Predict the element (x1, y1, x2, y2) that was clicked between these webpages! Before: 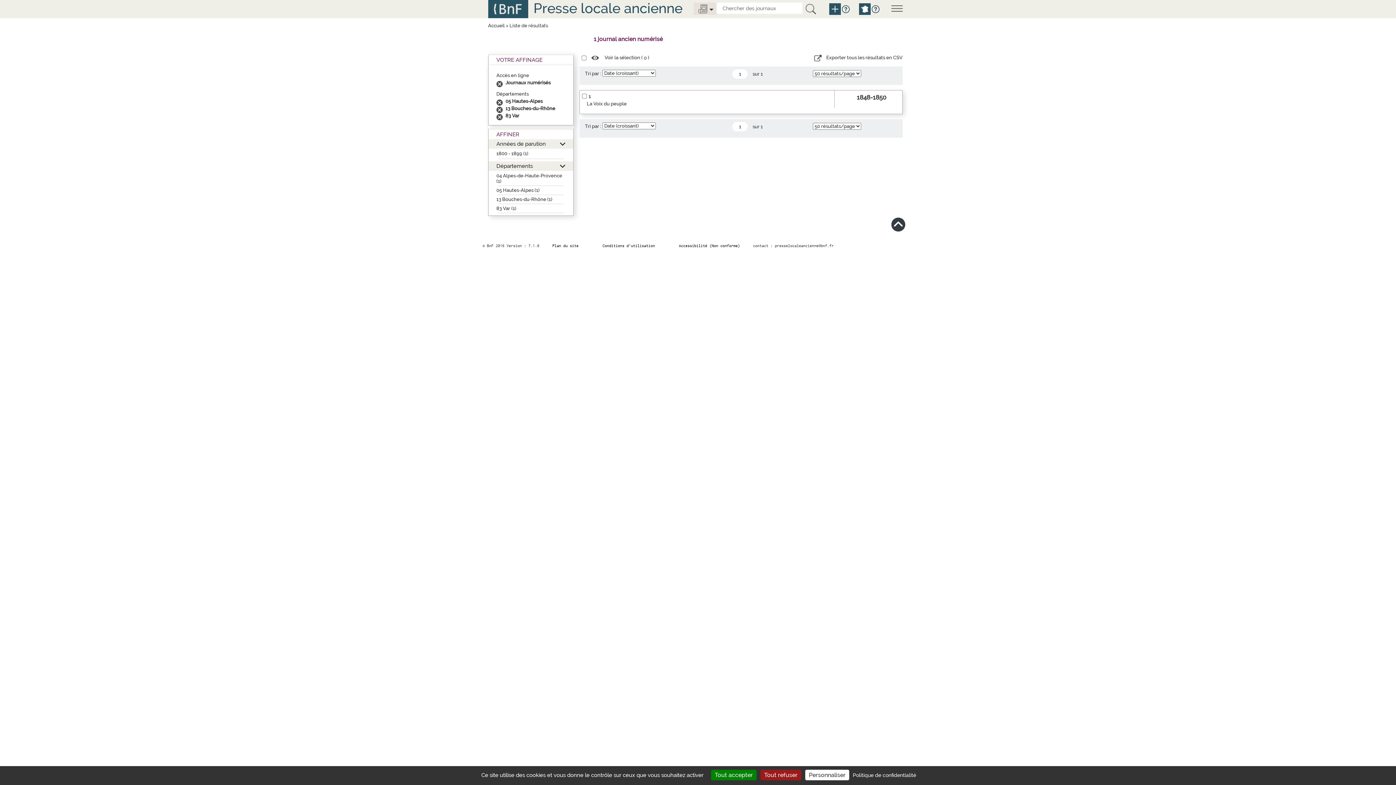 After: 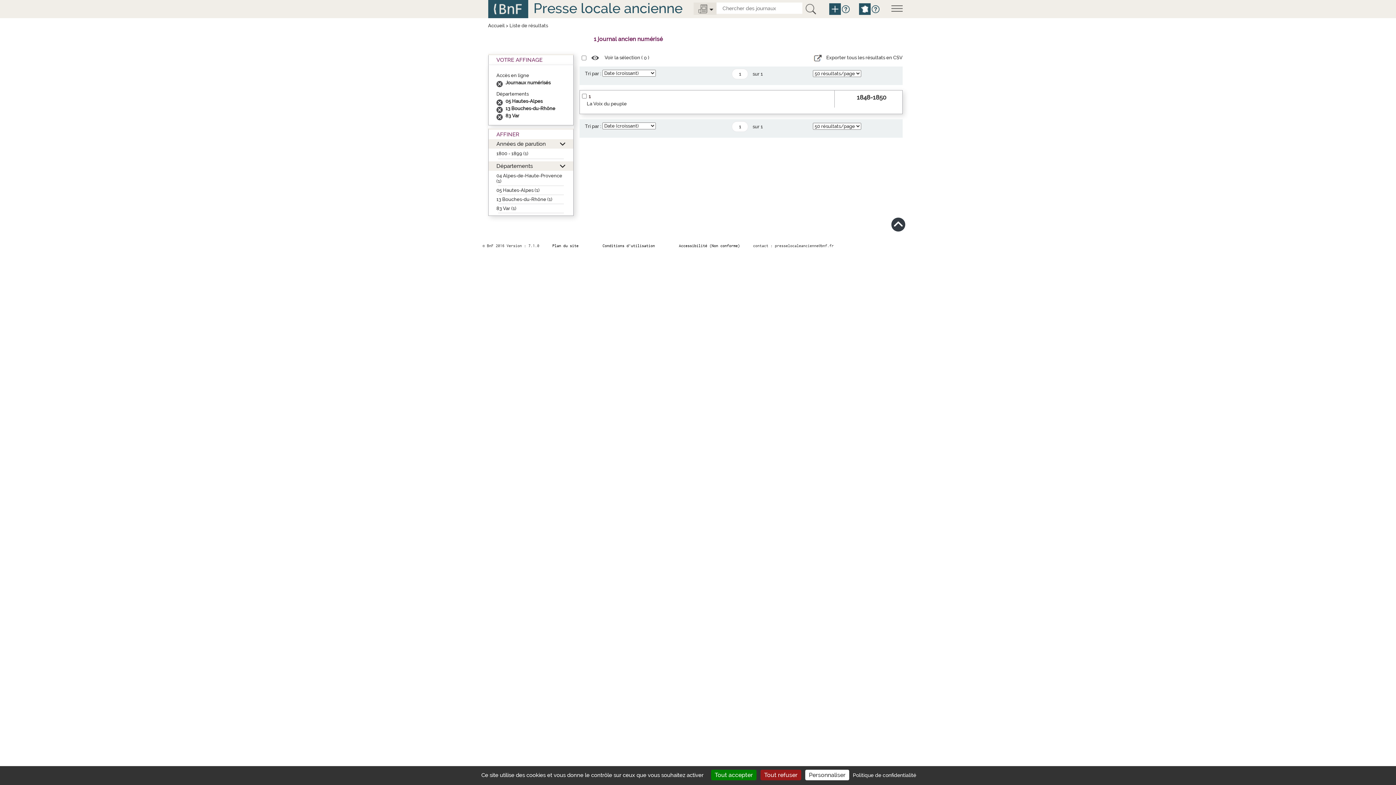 Action: bbox: (496, 205, 516, 211) label: 83 Var (1)